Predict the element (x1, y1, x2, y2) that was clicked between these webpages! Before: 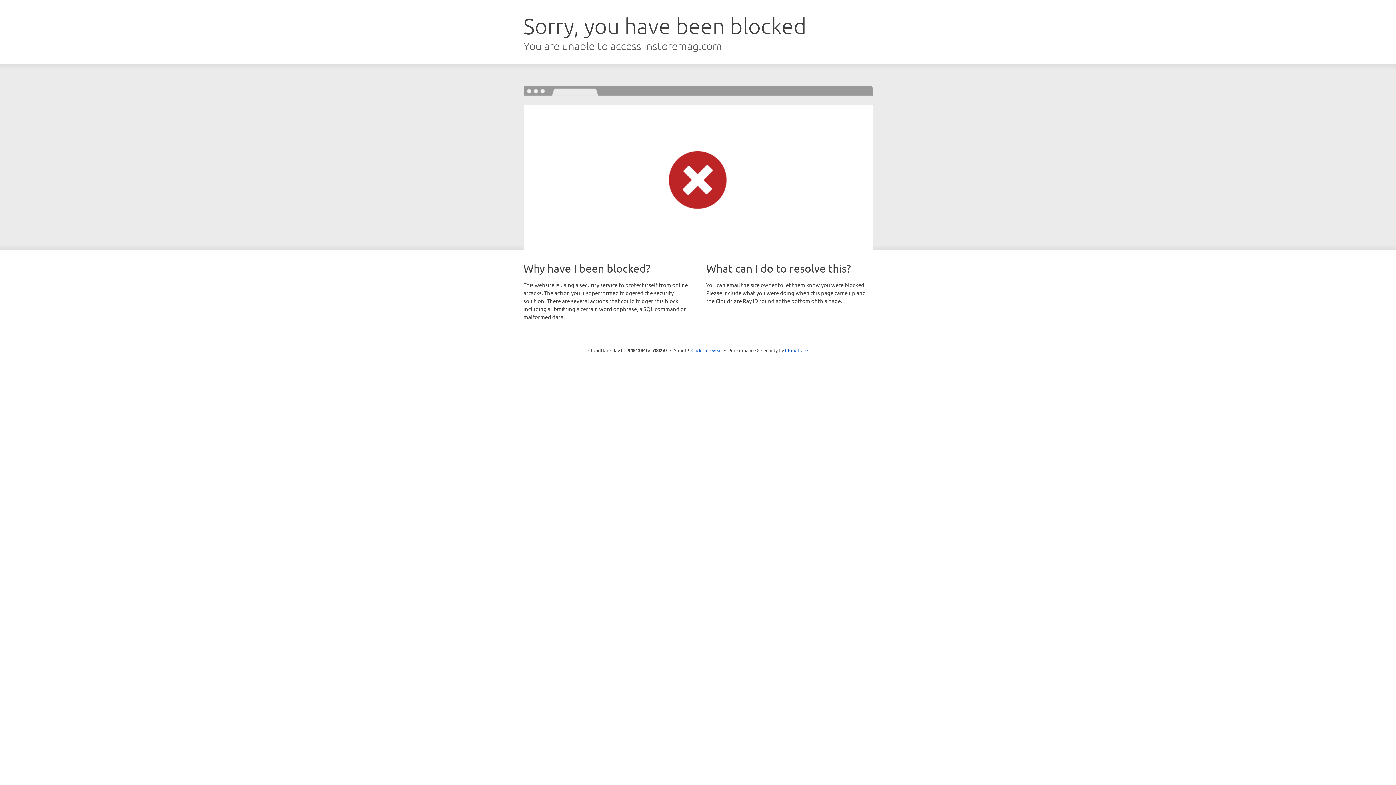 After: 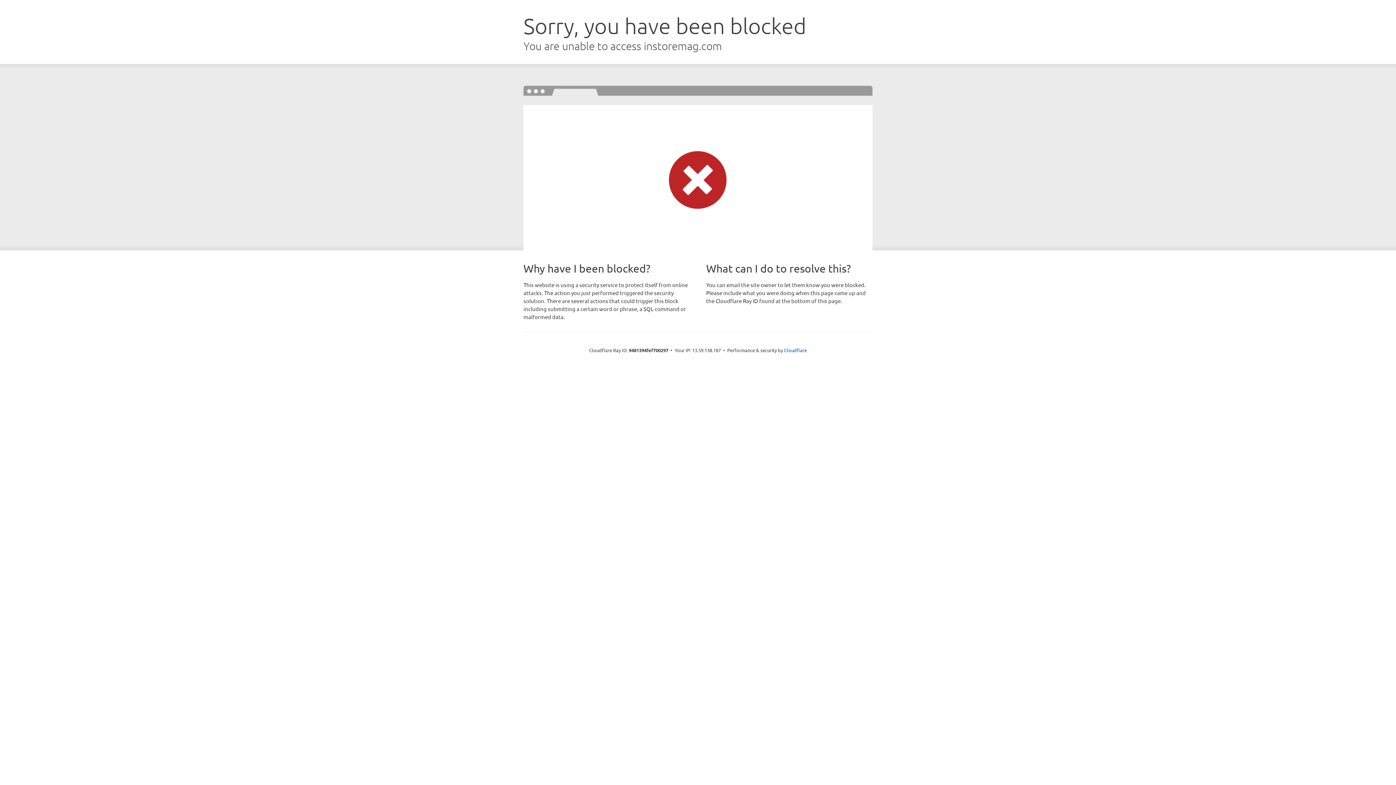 Action: bbox: (691, 346, 722, 353) label: Click to reveal